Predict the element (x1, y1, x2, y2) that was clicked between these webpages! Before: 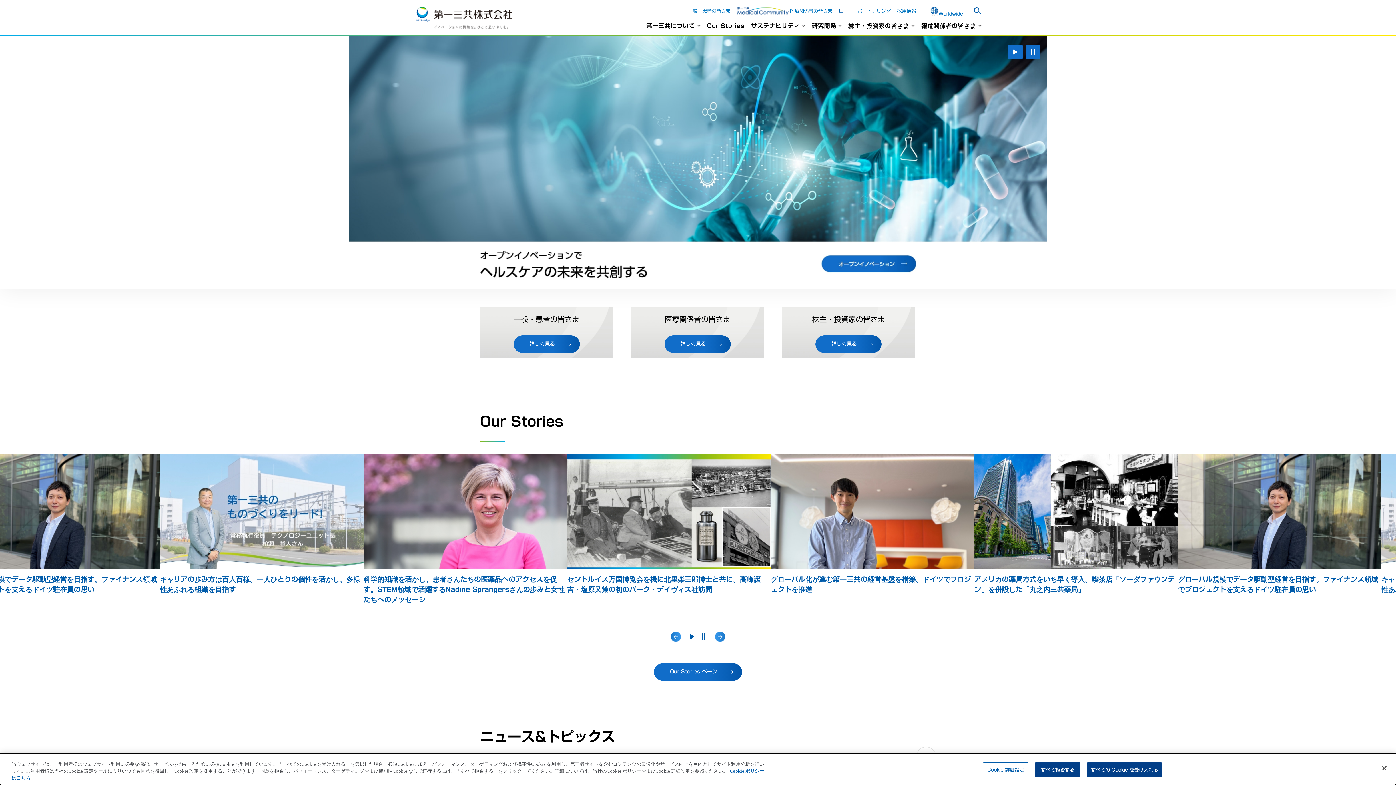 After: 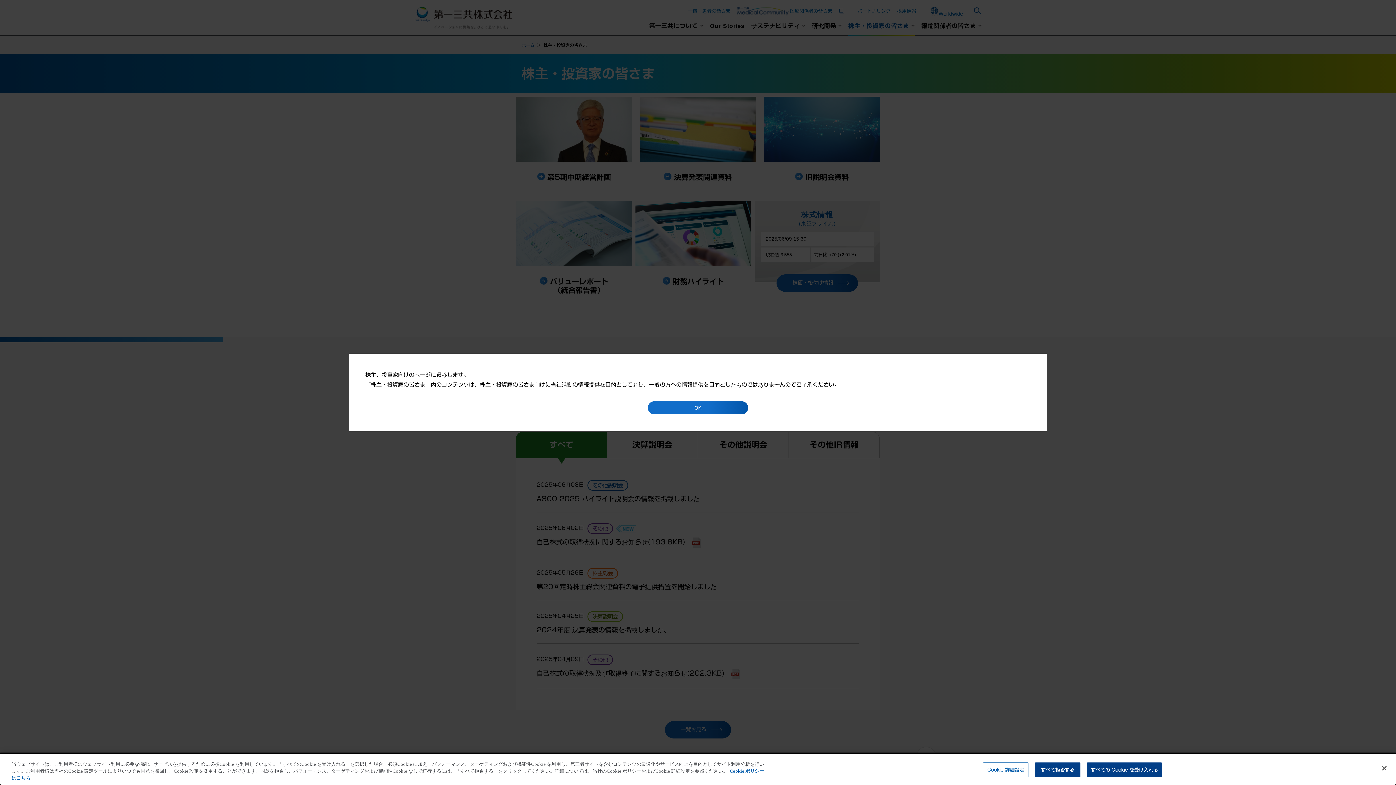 Action: bbox: (848, 22, 914, 35) label: 株主・投資家の皆さま